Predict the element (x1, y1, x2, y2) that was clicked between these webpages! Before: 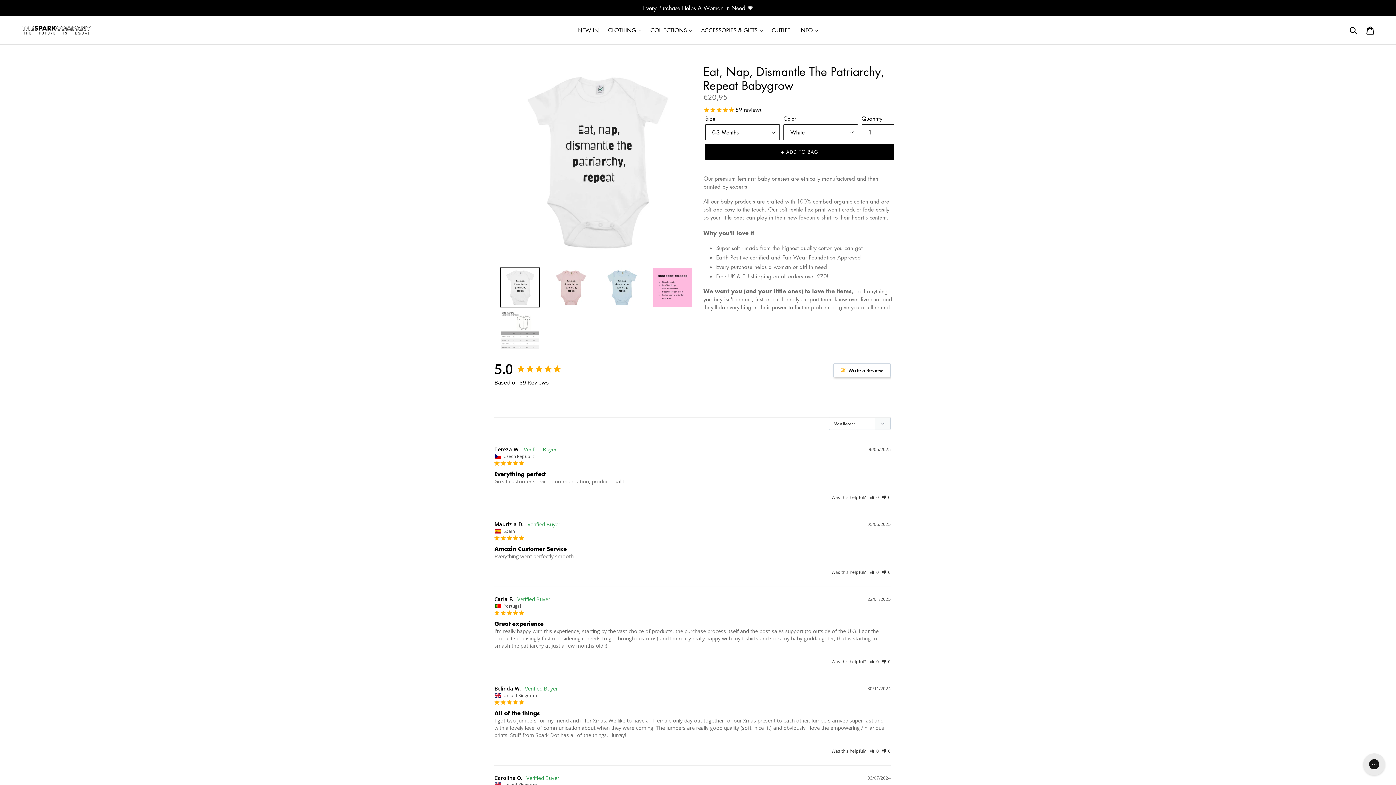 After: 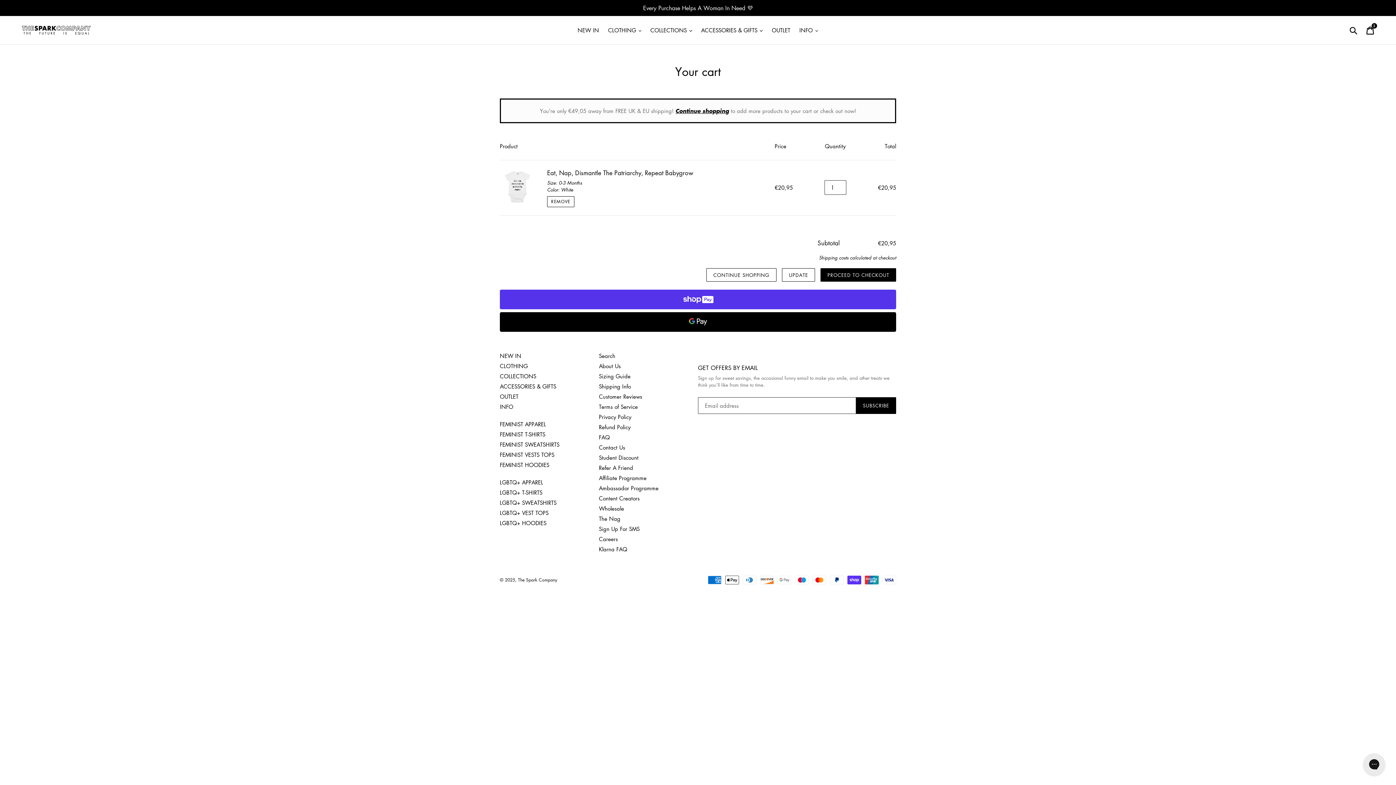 Action: bbox: (705, 143, 894, 159) label: + ADD TO BAG